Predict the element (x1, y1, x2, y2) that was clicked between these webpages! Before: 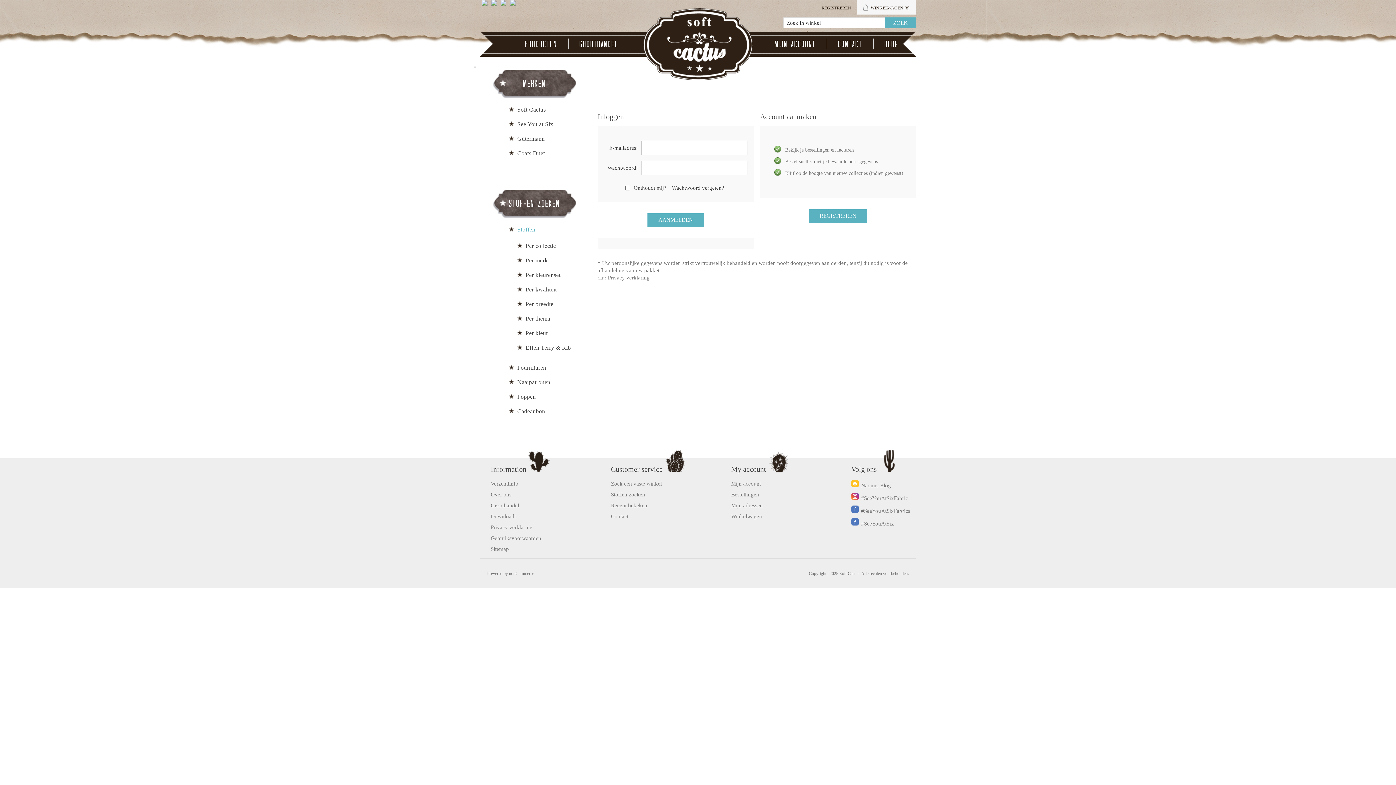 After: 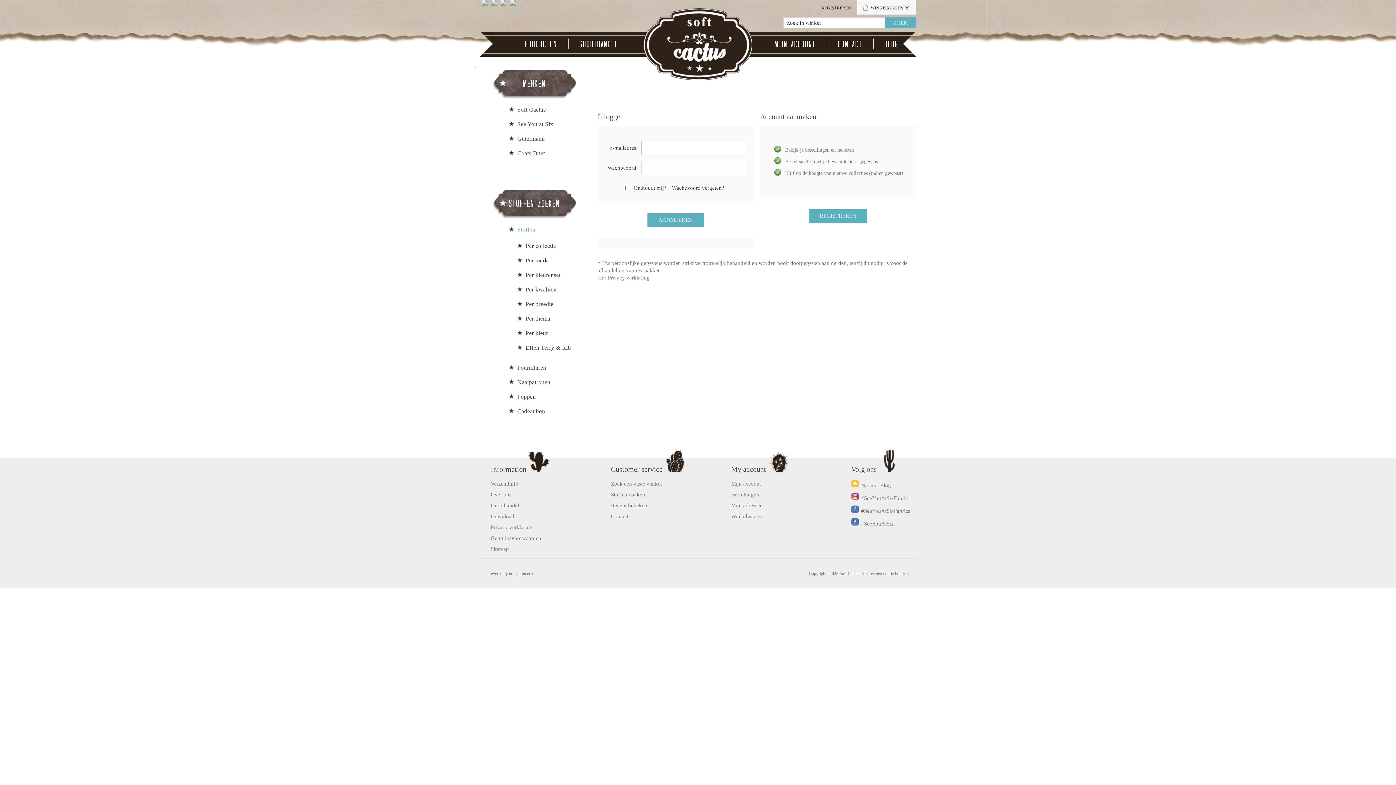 Action: bbox: (771, 38, 819, 49) label: Mijn account